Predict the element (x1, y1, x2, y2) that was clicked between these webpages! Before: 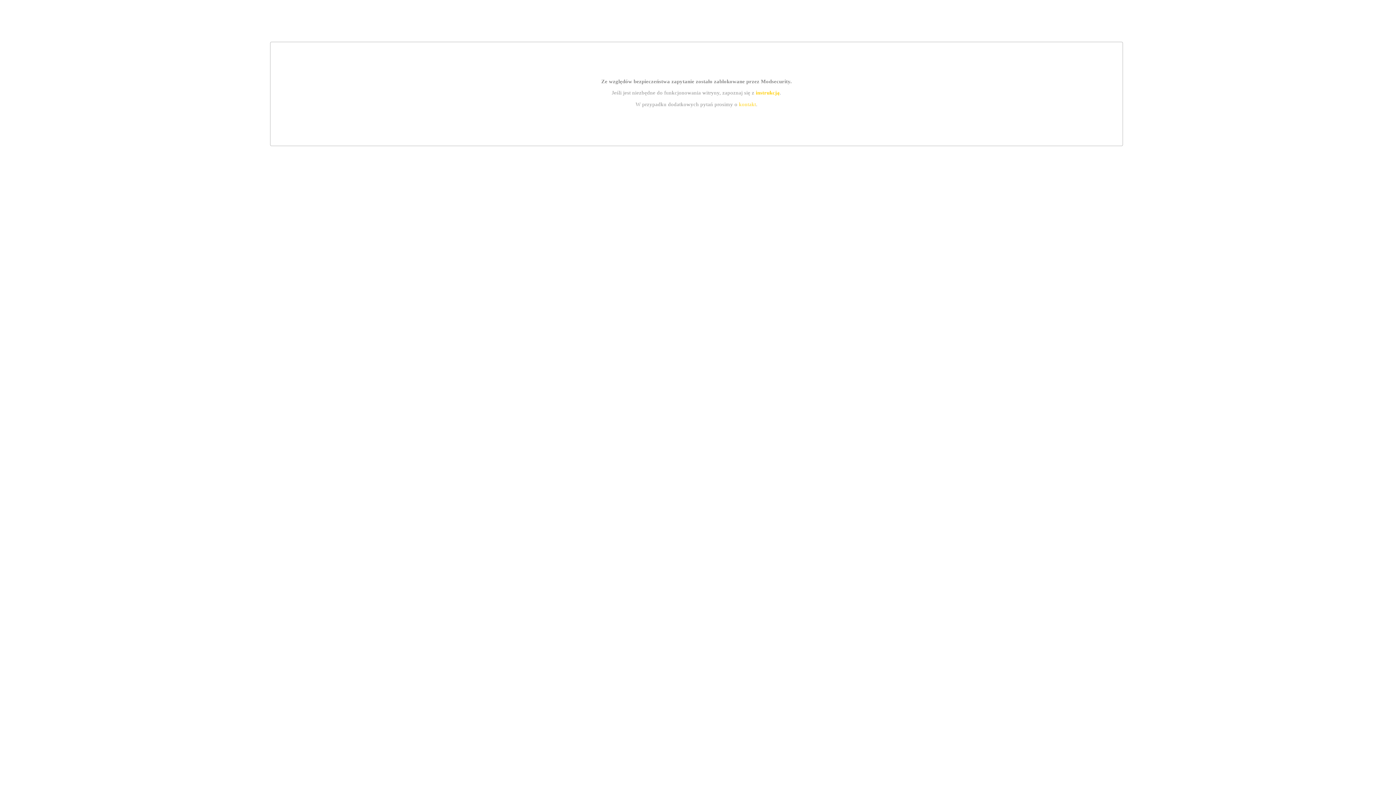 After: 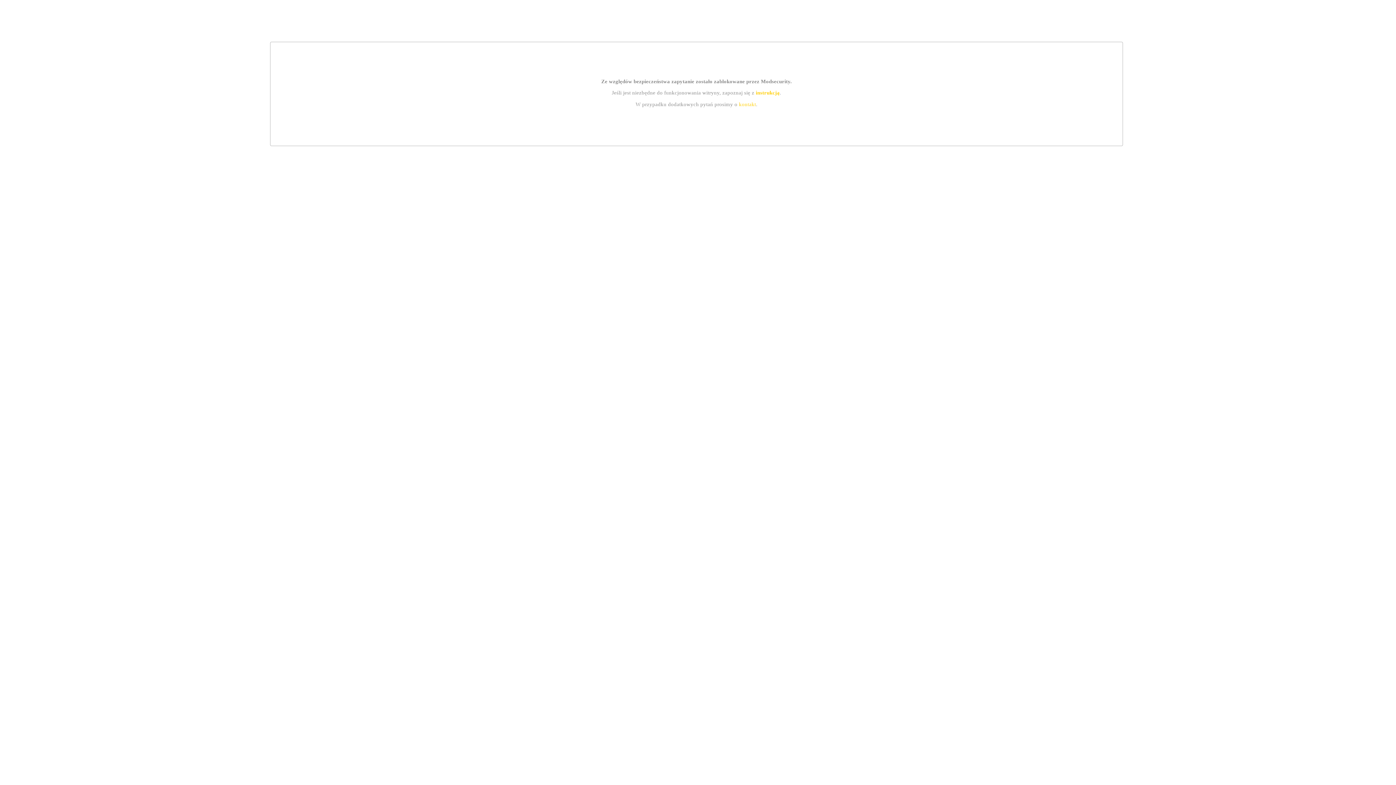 Action: bbox: (755, 89, 779, 95) label: instrukcją